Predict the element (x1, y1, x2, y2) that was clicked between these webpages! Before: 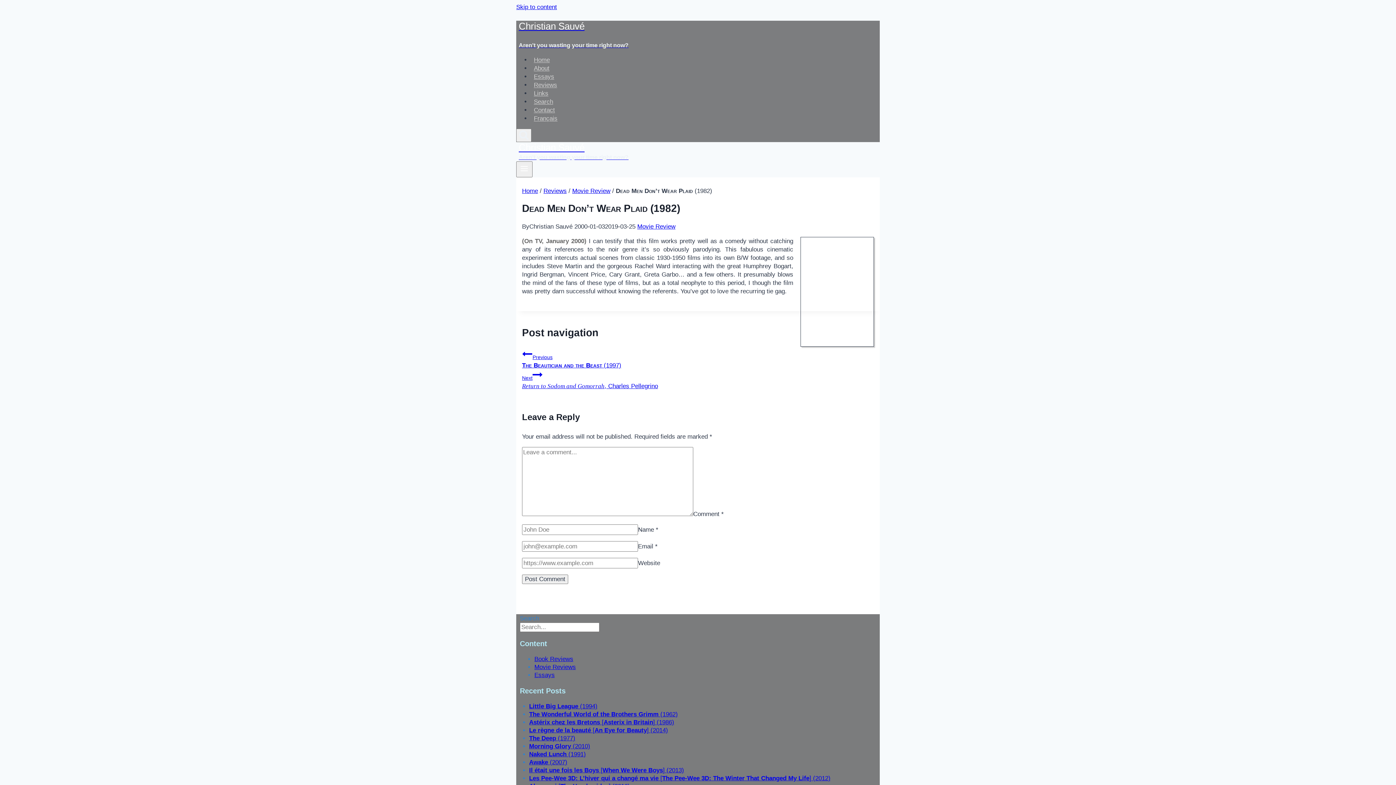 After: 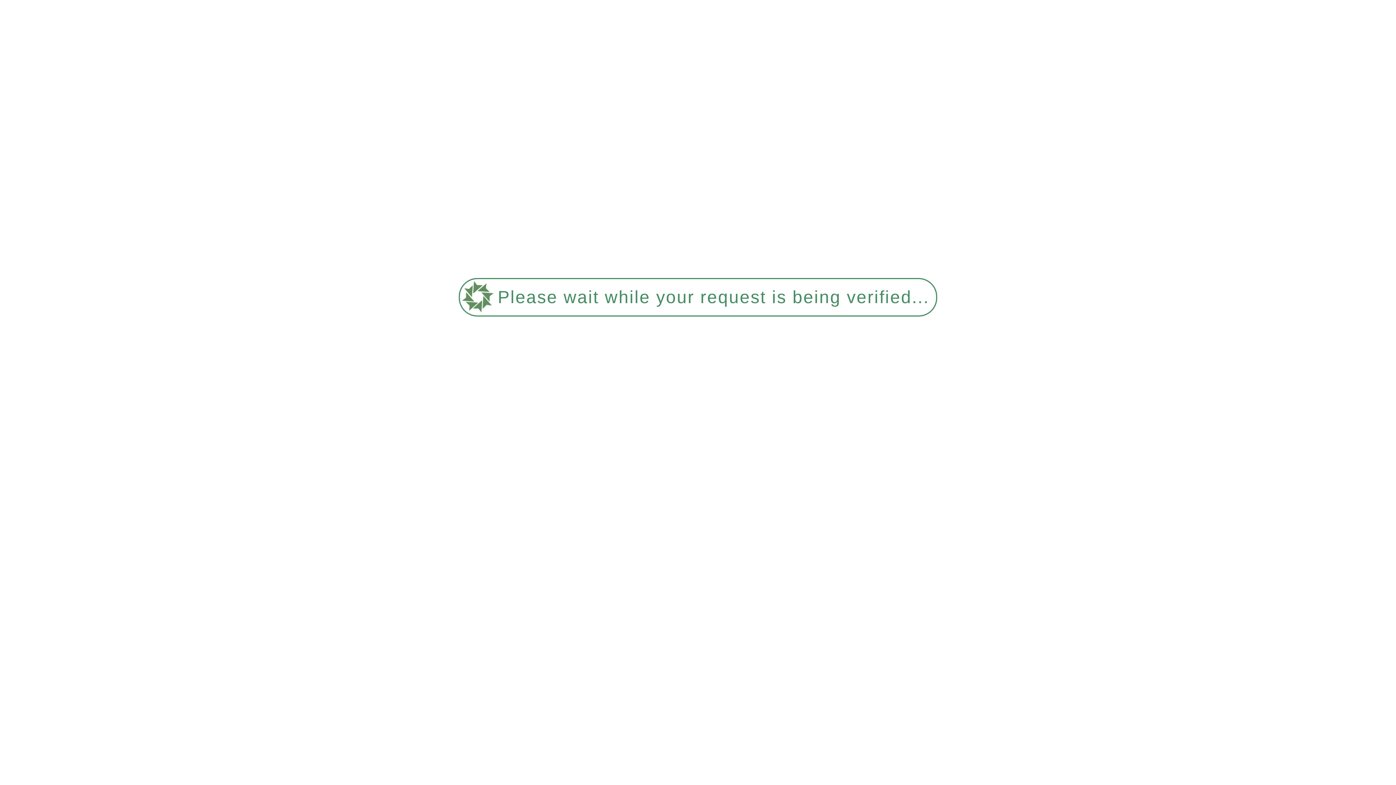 Action: bbox: (518, 142, 880, 161) label: Christian Sauvé
Aren't you wasting your time right now?